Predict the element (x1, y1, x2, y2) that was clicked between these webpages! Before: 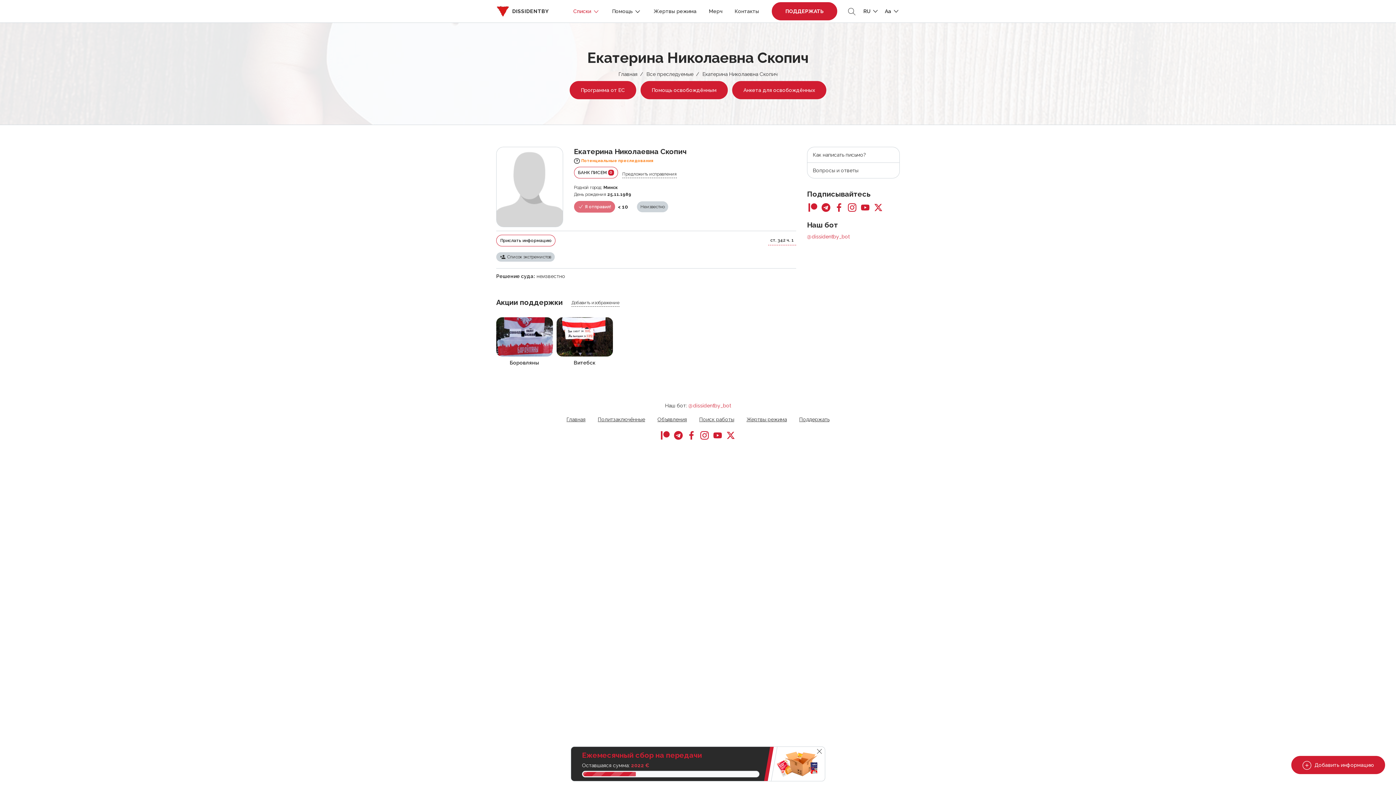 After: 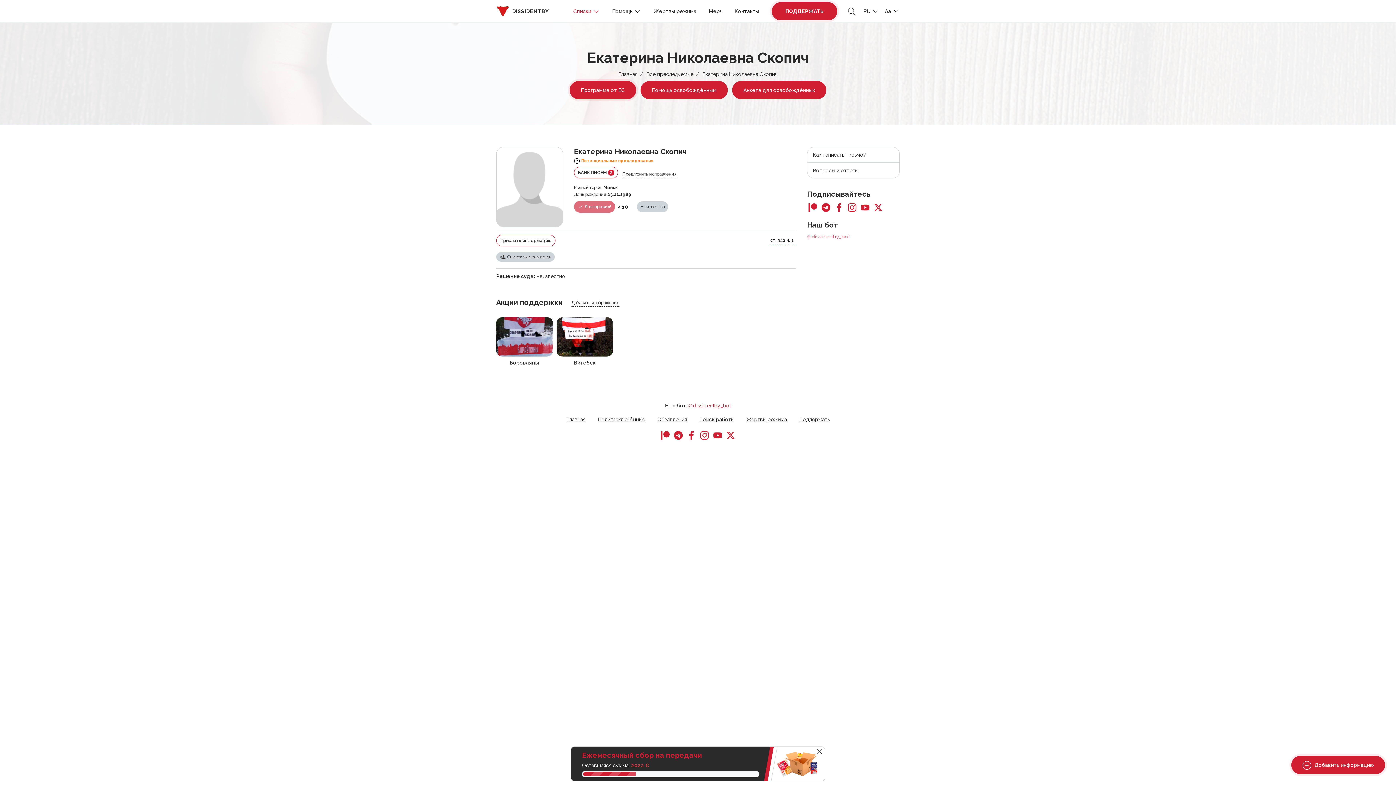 Action: label: @dissidentby_bot bbox: (807, 233, 849, 239)